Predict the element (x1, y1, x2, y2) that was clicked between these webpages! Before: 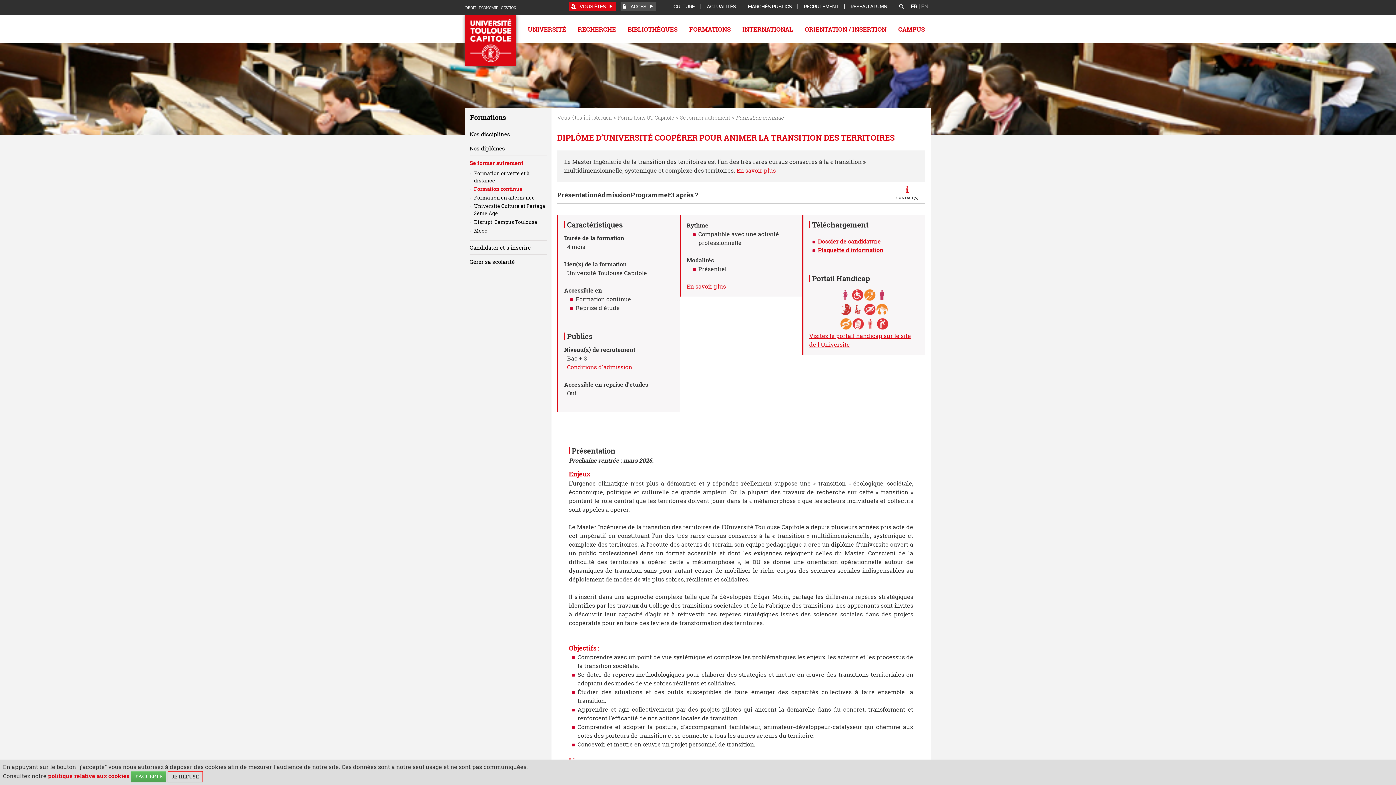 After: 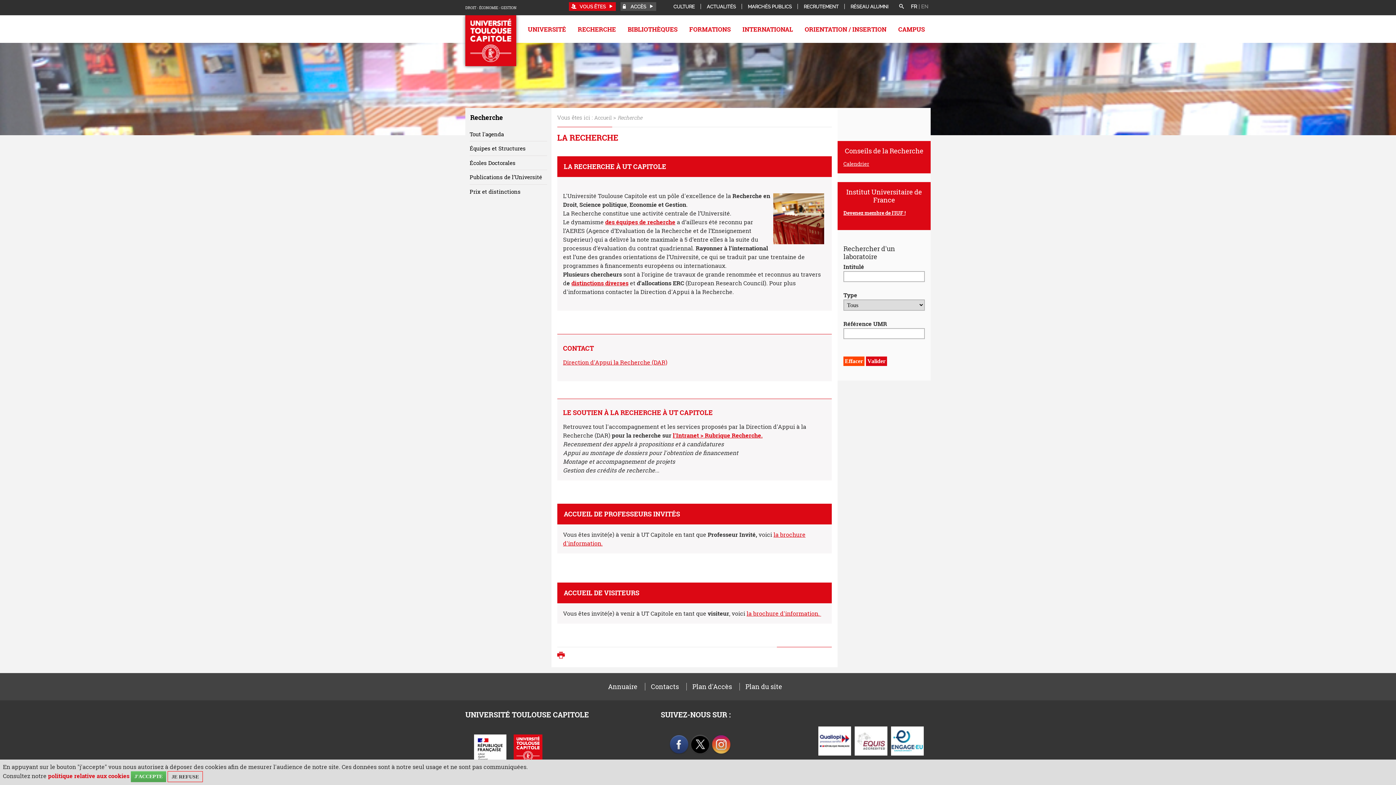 Action: label: RECHERCHE bbox: (572, 15, 621, 42)